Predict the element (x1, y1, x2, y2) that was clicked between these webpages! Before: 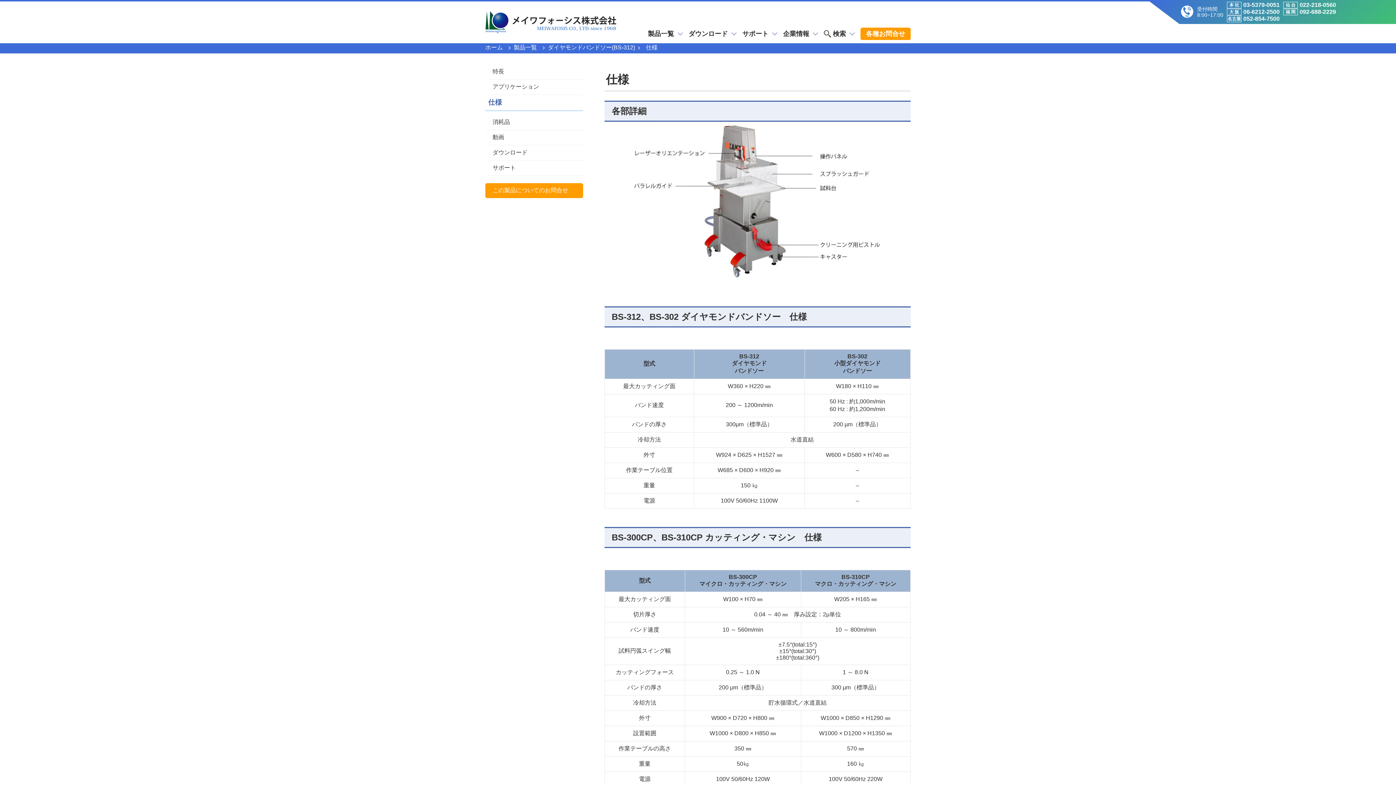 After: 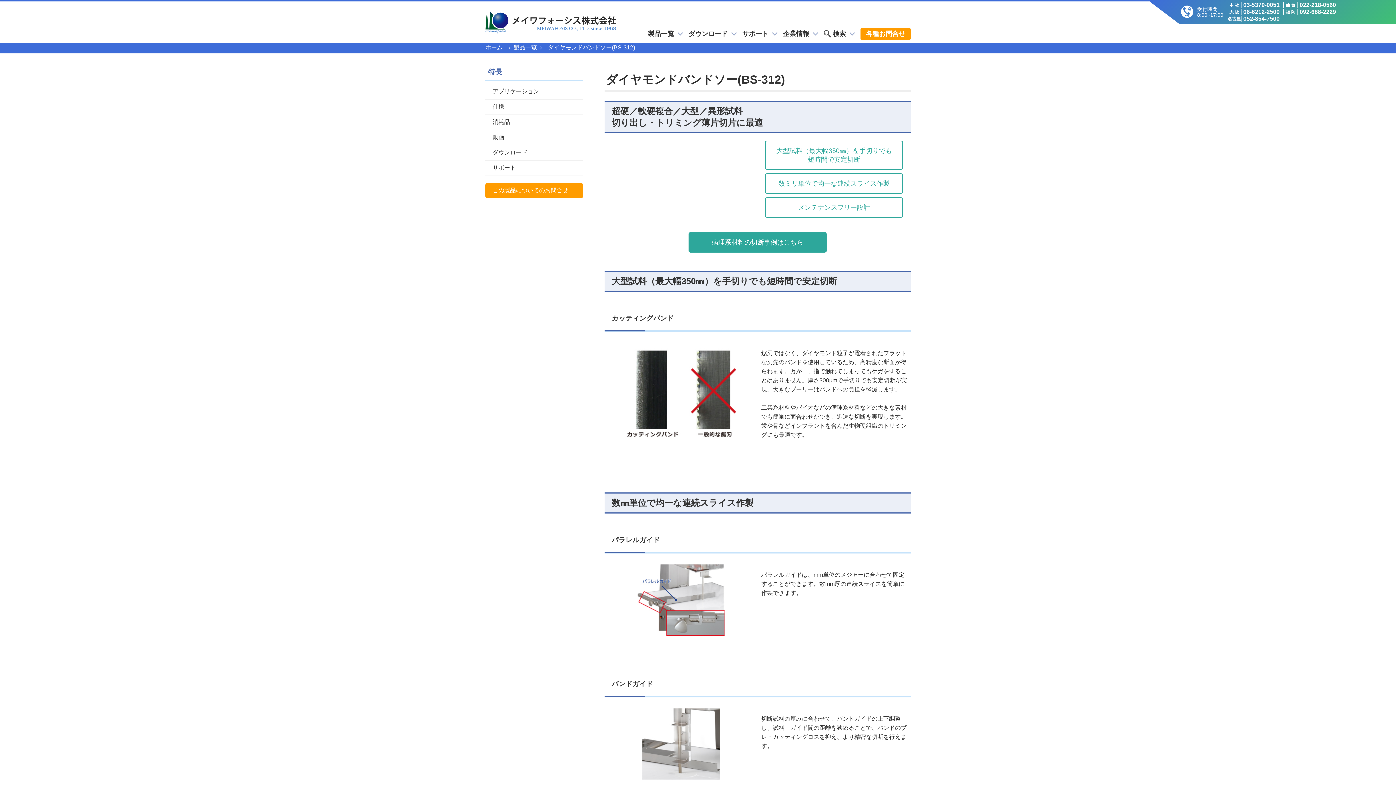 Action: bbox: (548, 41, 638, 53) label: ダイヤモンドバンドソー(BS-312)